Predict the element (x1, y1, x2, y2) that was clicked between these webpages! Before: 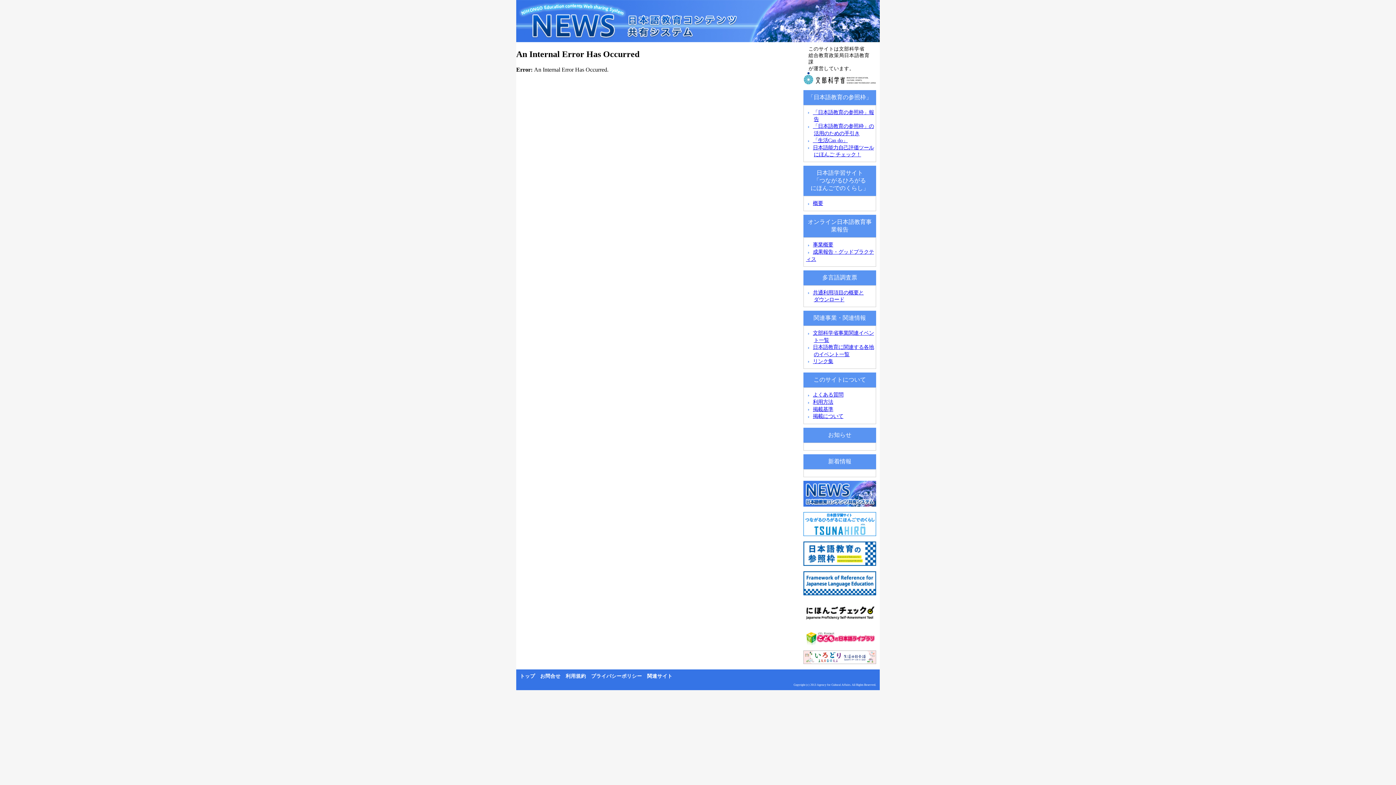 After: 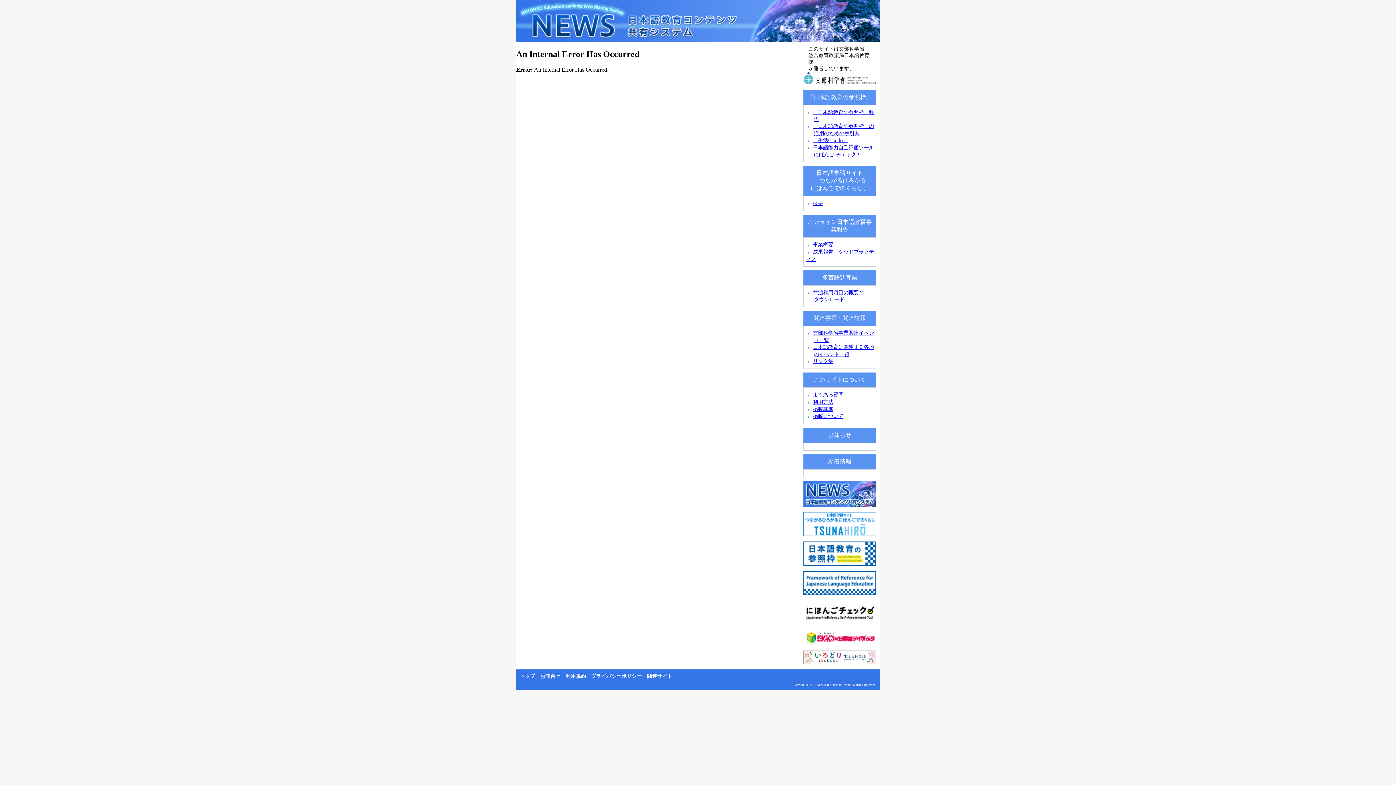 Action: bbox: (800, 645, 880, 652)